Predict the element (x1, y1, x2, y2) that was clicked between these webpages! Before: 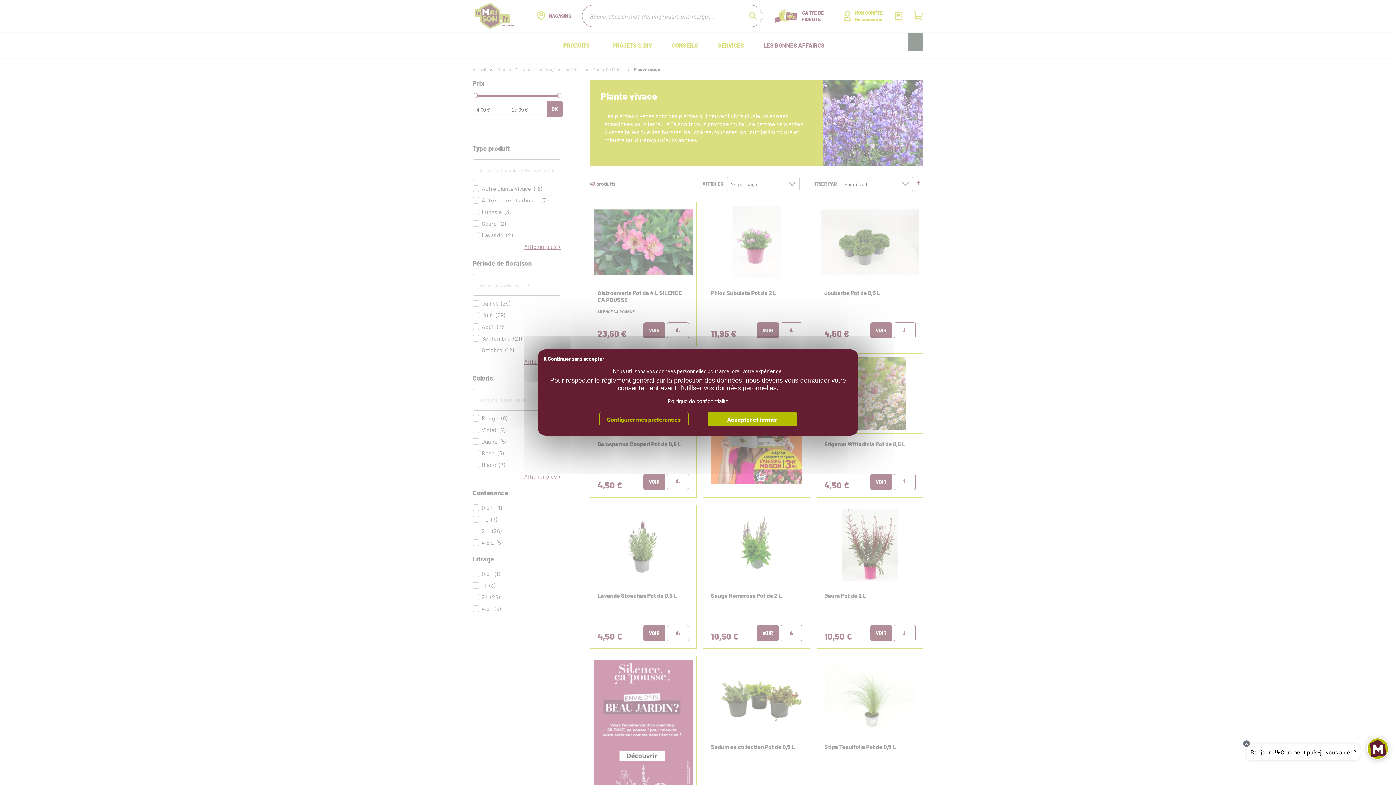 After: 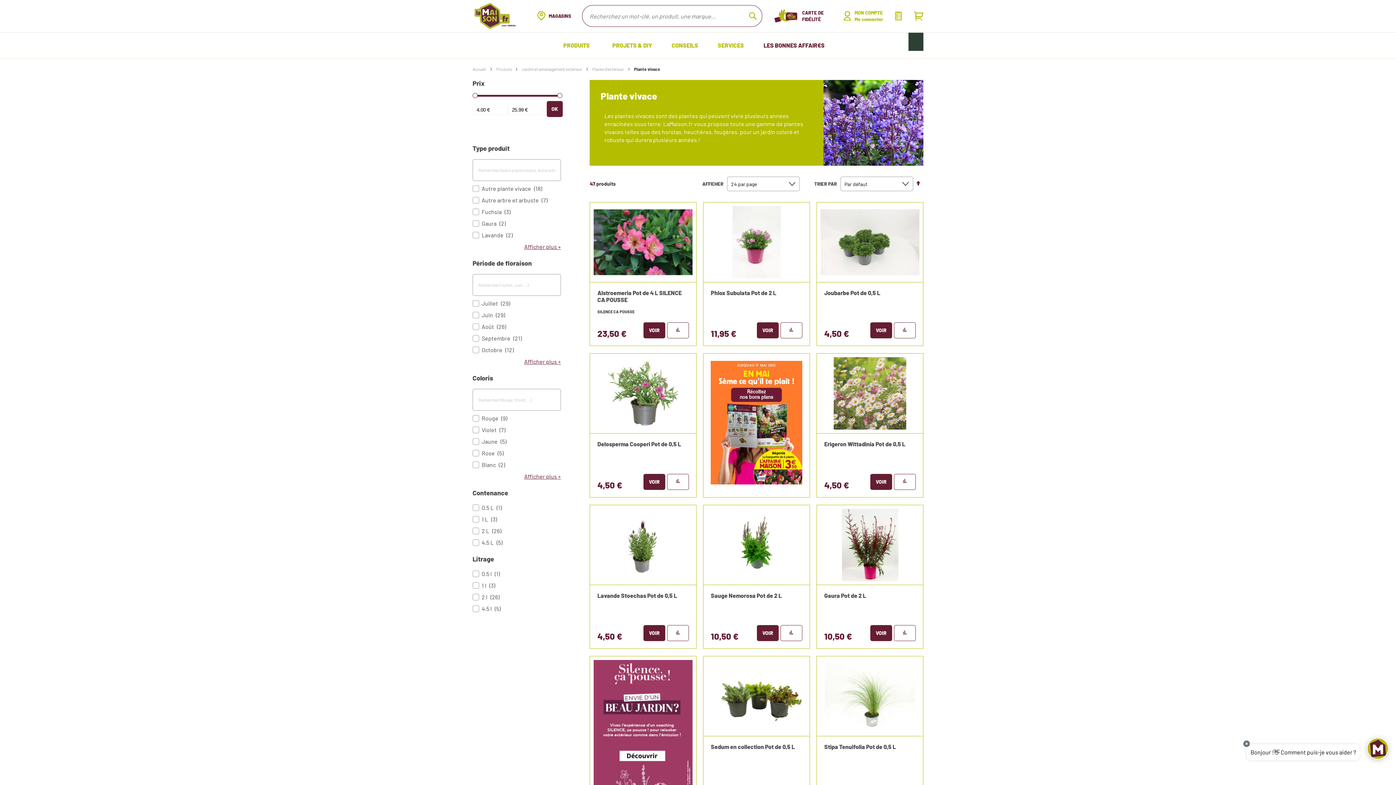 Action: label: X Continuer sans accepter (Recharger la page) bbox: (543, 355, 604, 362)